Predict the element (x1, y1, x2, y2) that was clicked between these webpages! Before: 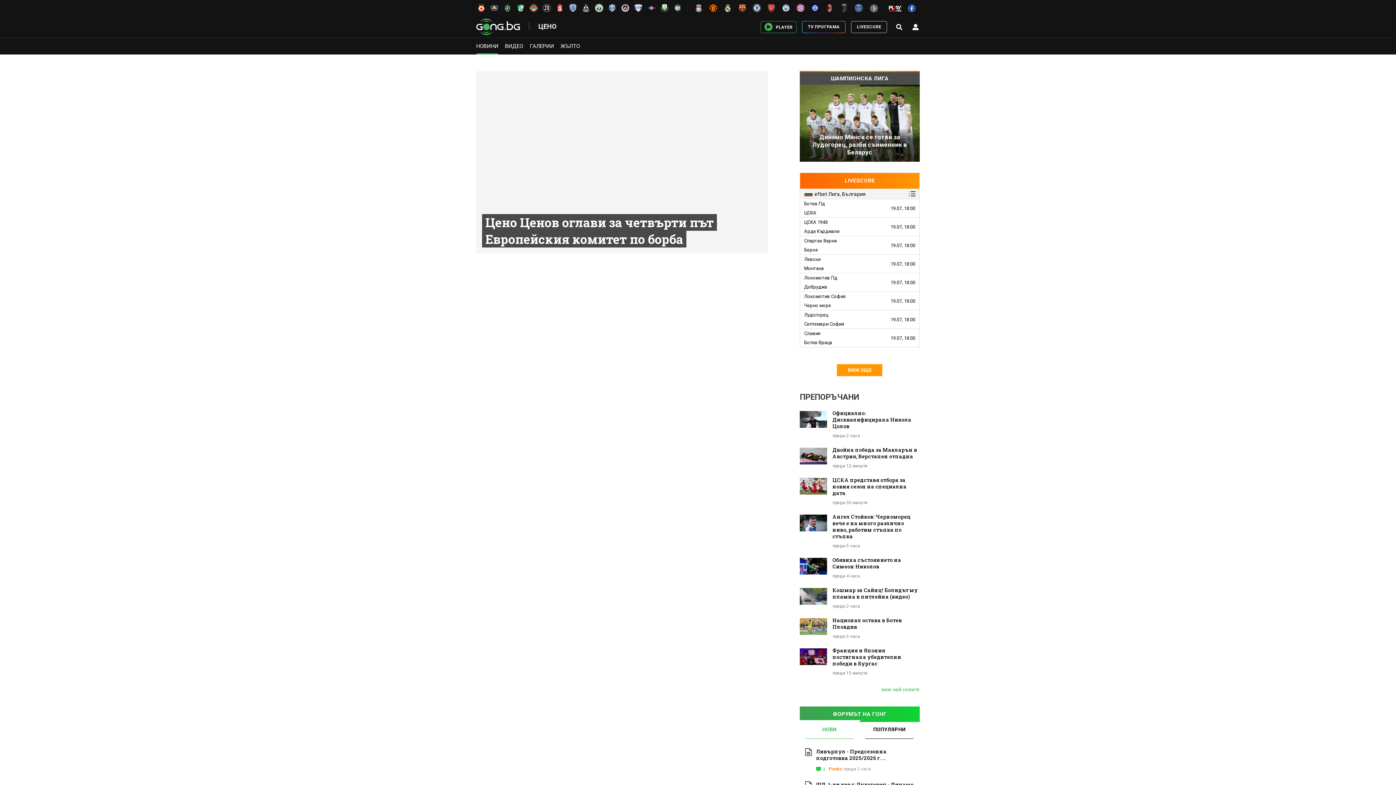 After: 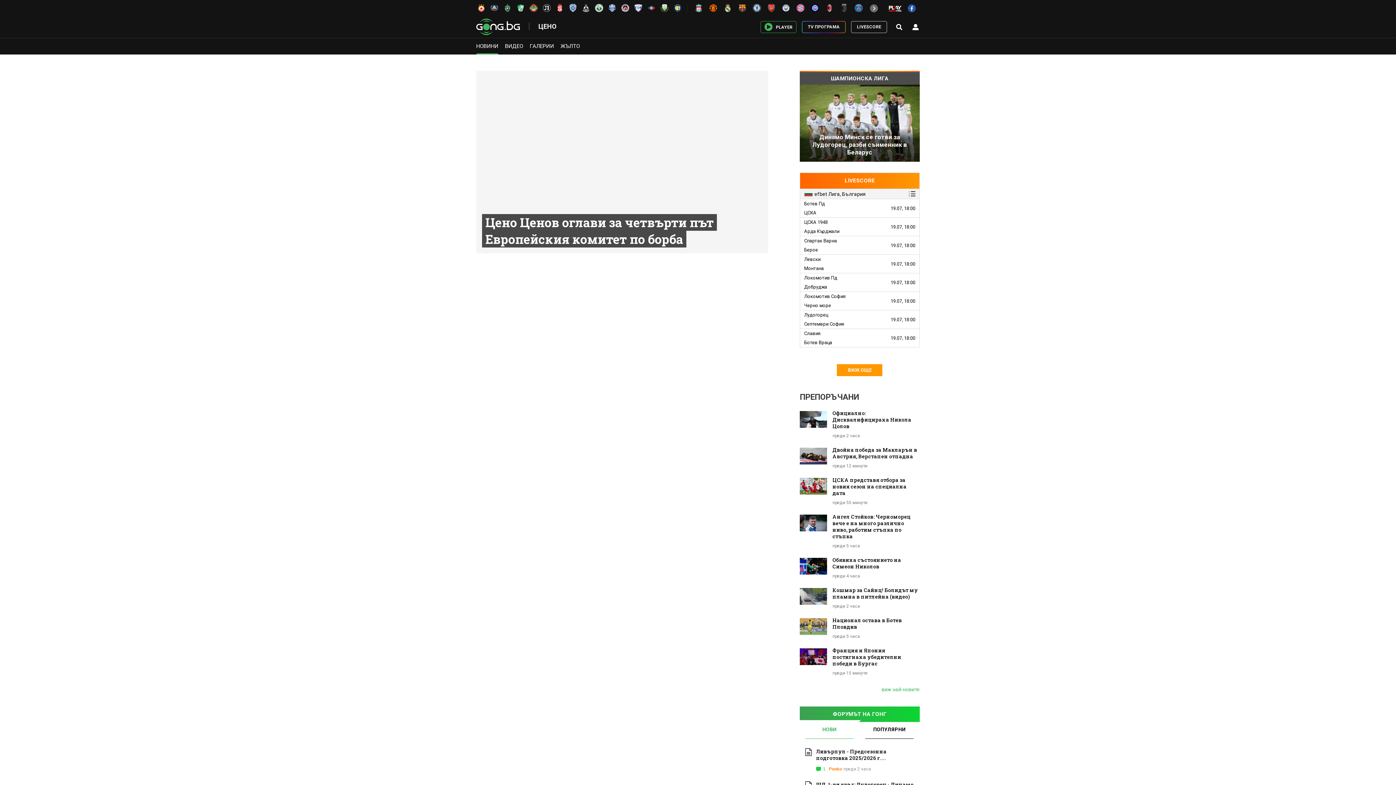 Action: bbox: (889, 5, 901, 11)